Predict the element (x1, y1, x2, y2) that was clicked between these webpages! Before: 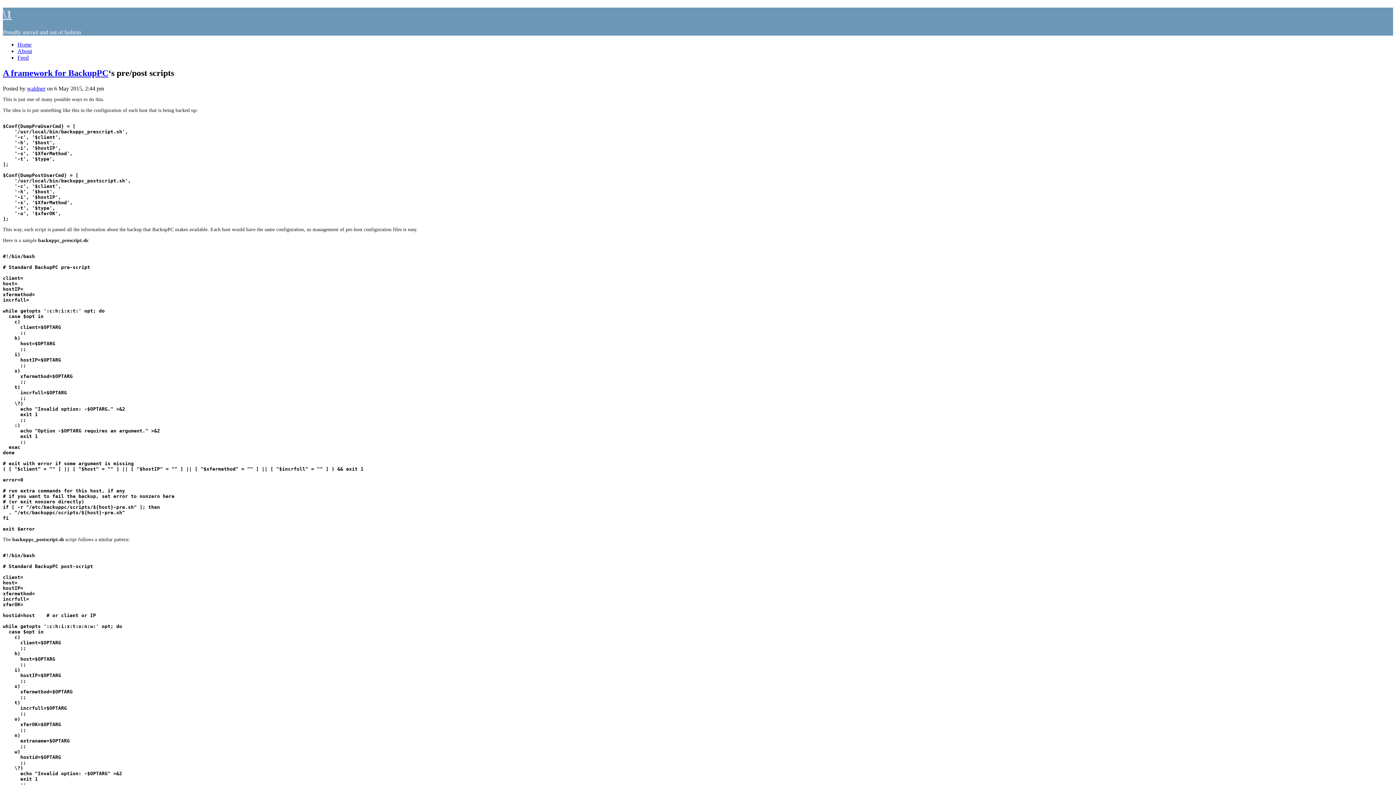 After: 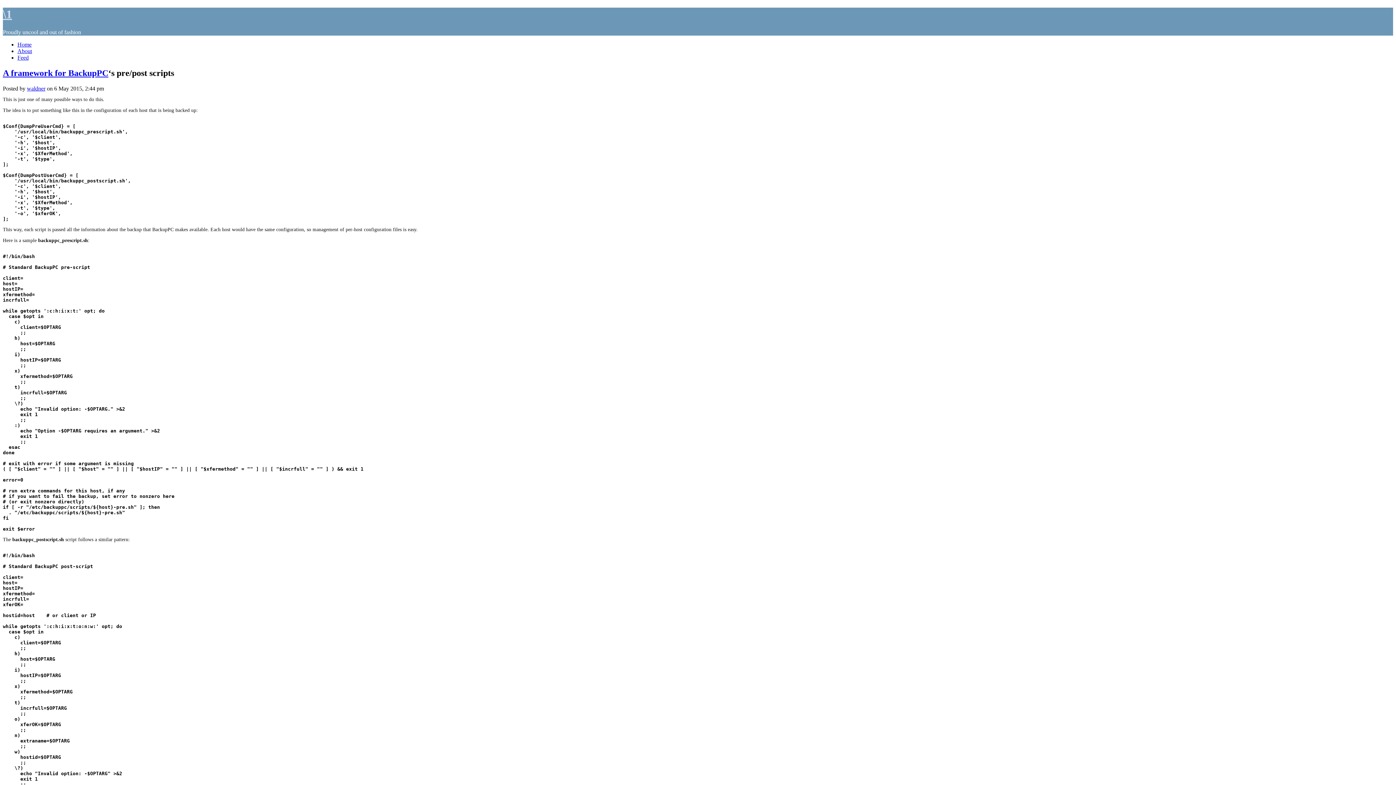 Action: label: A framework for  bbox: (2, 68, 68, 77)